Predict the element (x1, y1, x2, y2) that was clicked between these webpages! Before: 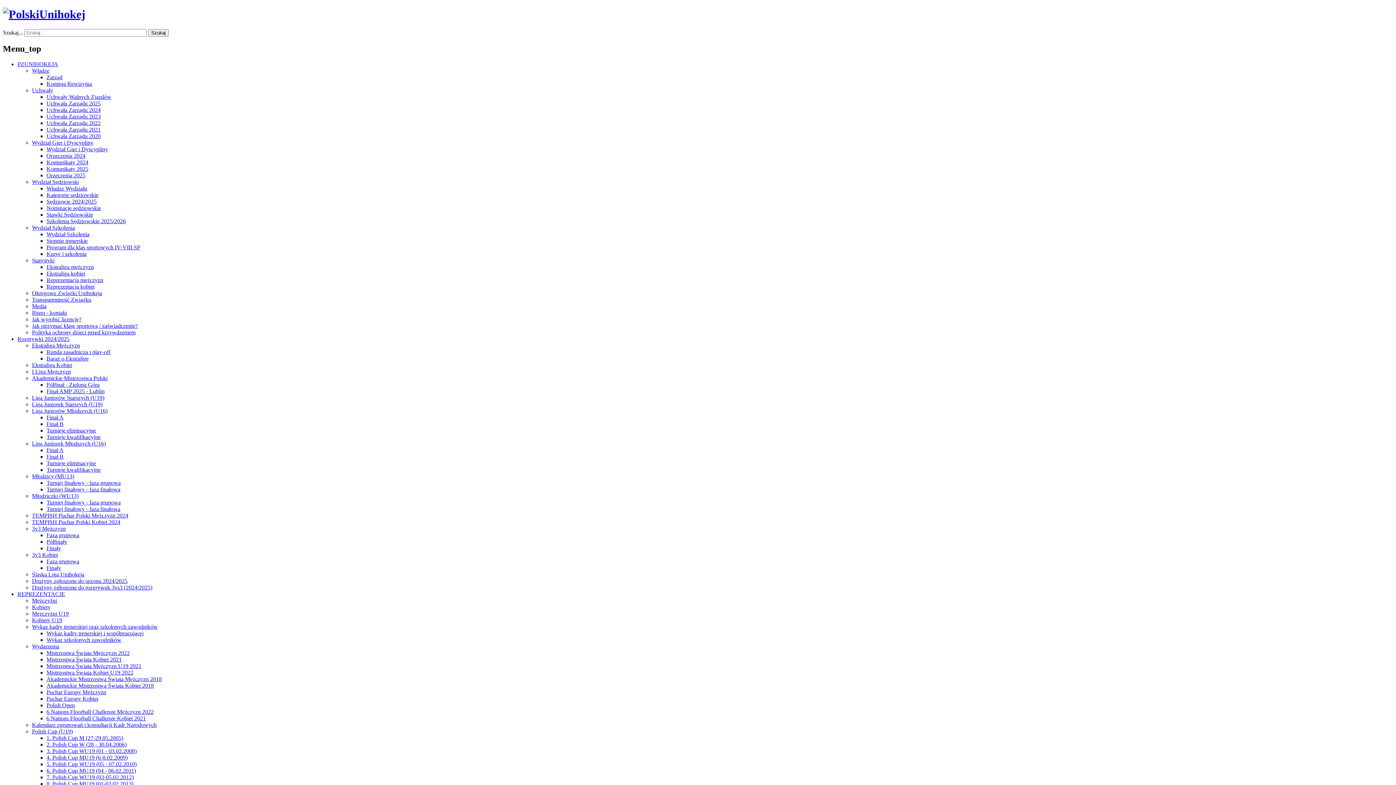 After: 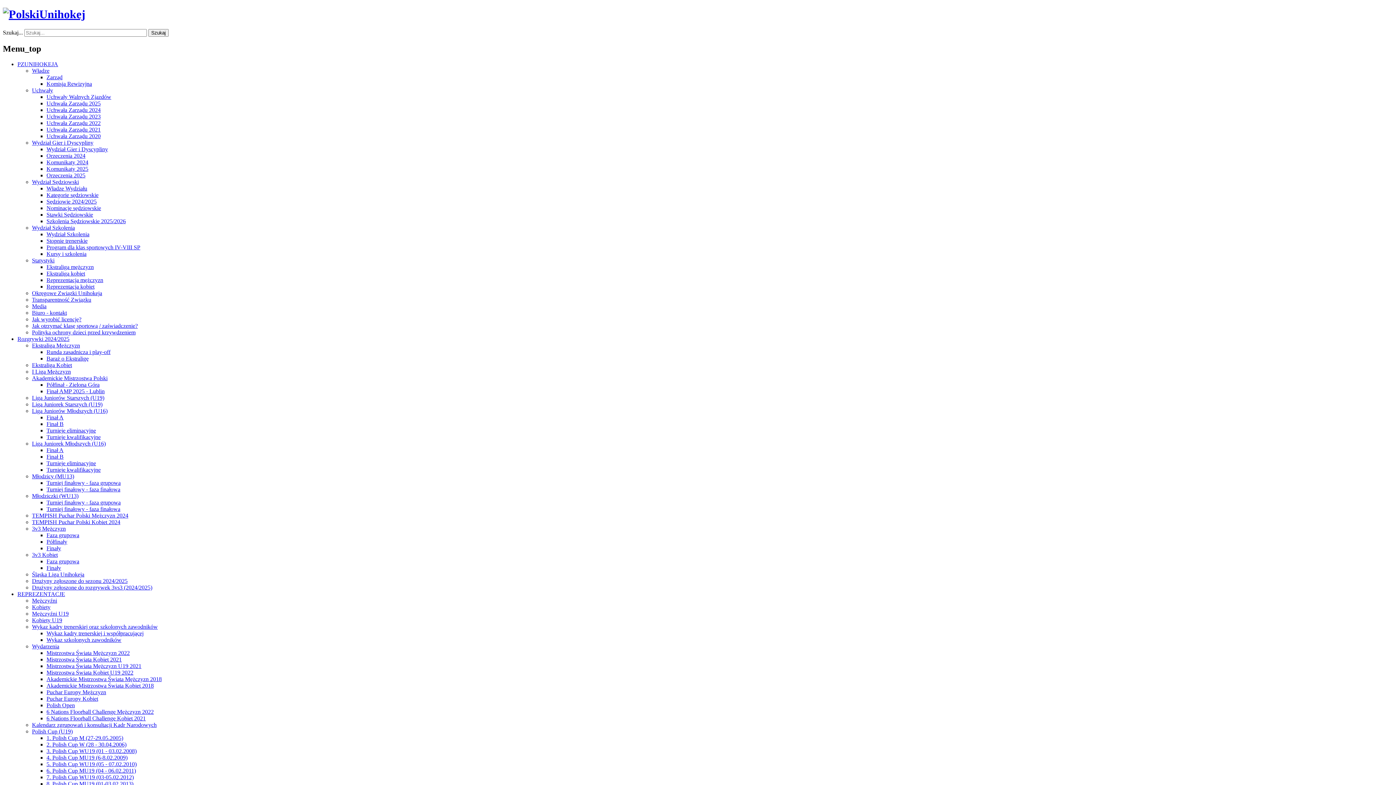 Action: label: Akademickie Mistrzostwa Świata Kobiet 2018 bbox: (46, 682, 153, 688)